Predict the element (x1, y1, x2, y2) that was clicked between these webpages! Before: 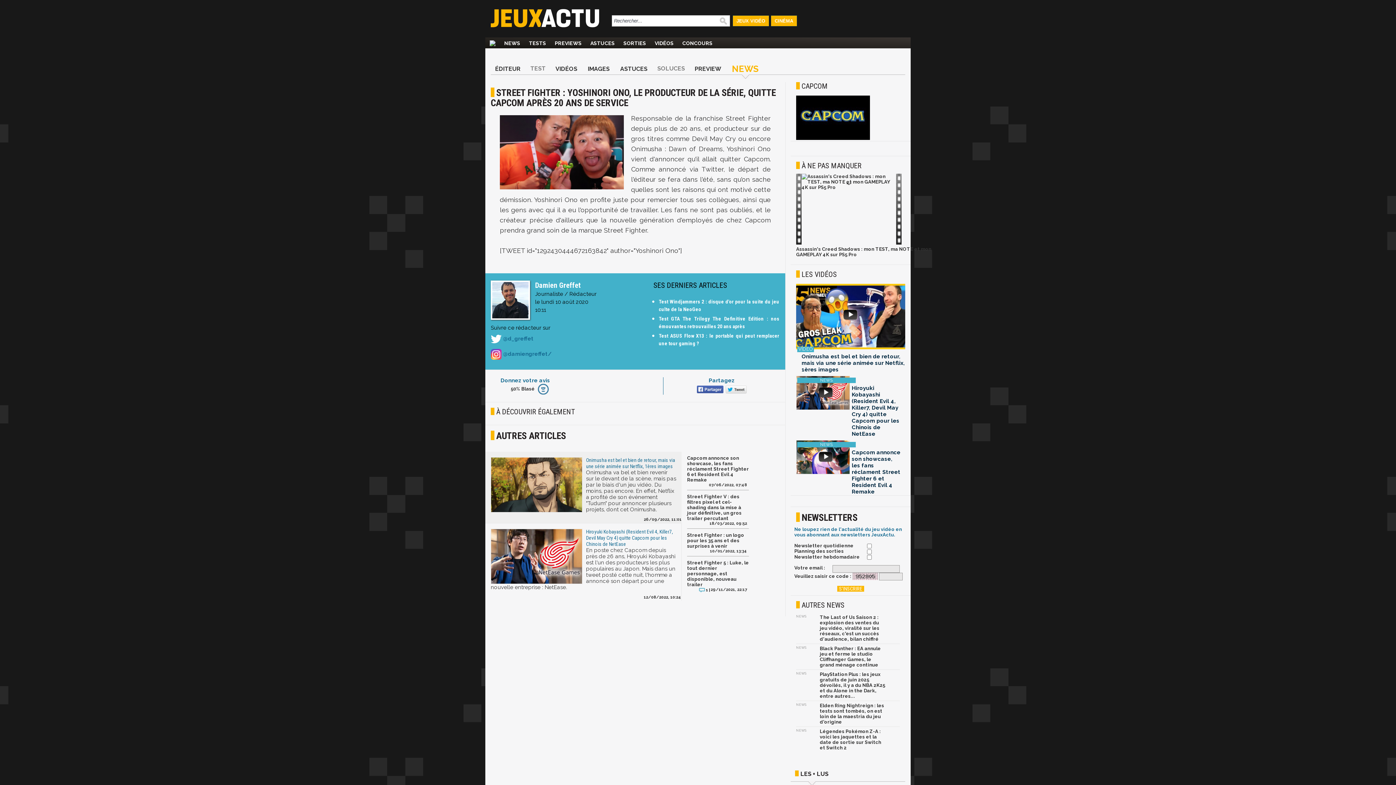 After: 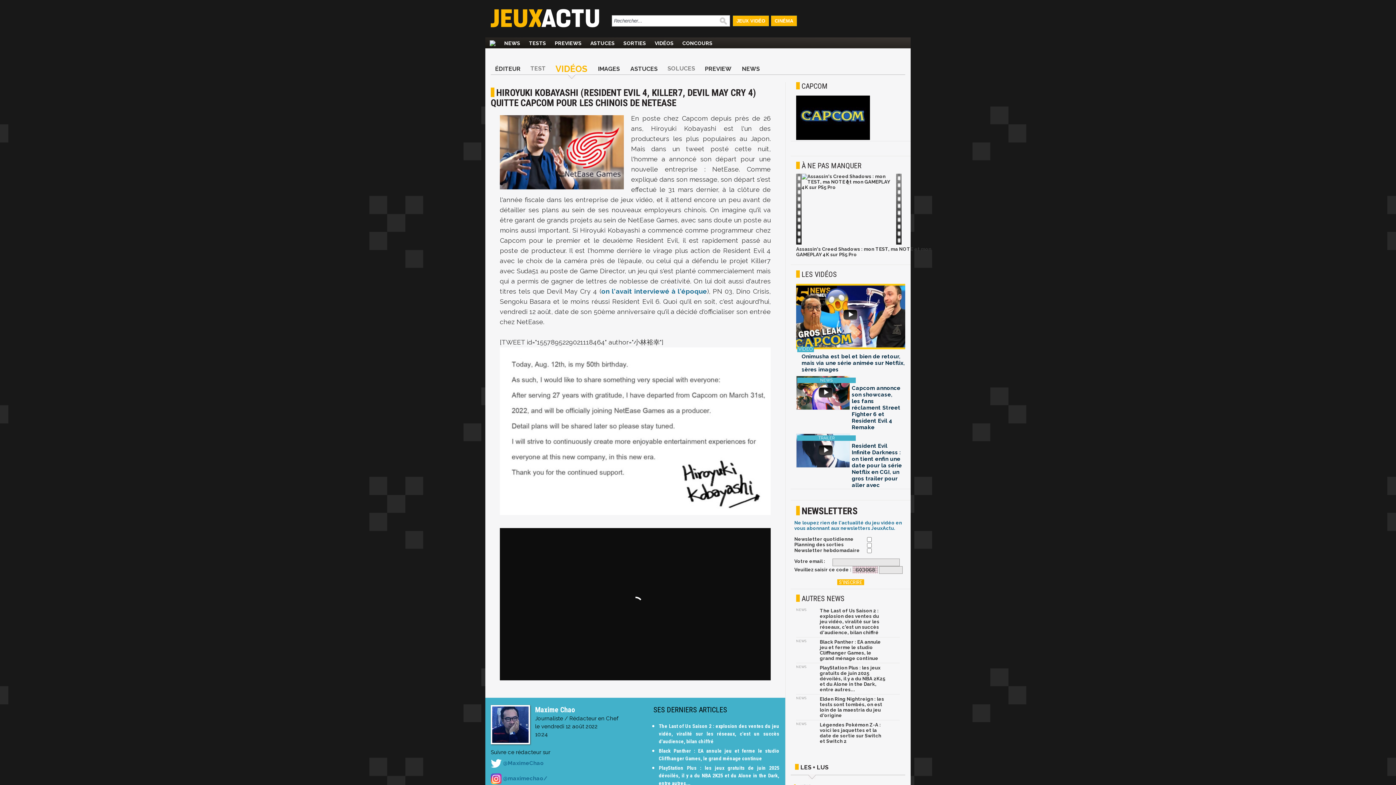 Action: label: Hiroyuki Kobayashi (Resident Evil 4, Killer7, Devil May Cry 4) quitte Capcom pour les Chinois de NetEase

 bbox: (796, 376, 905, 437)